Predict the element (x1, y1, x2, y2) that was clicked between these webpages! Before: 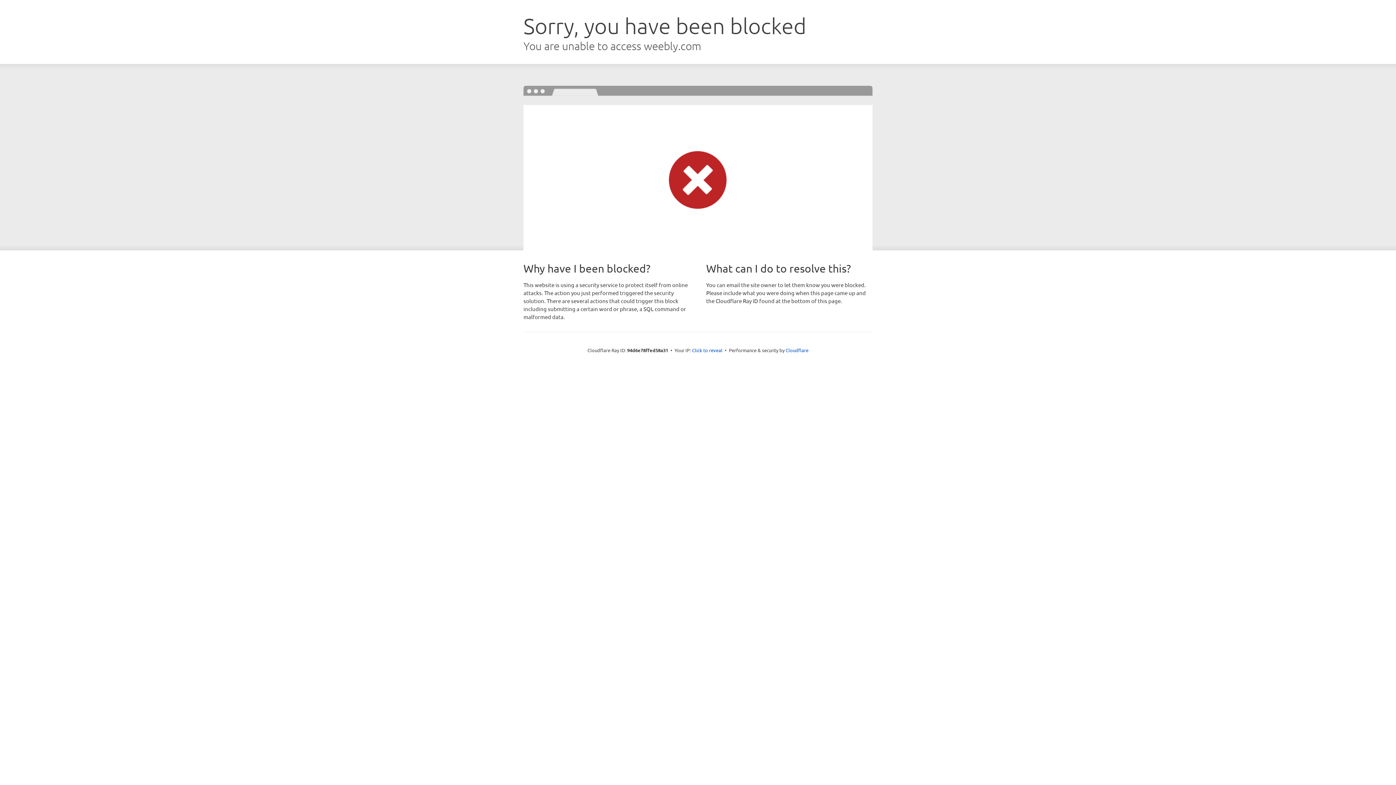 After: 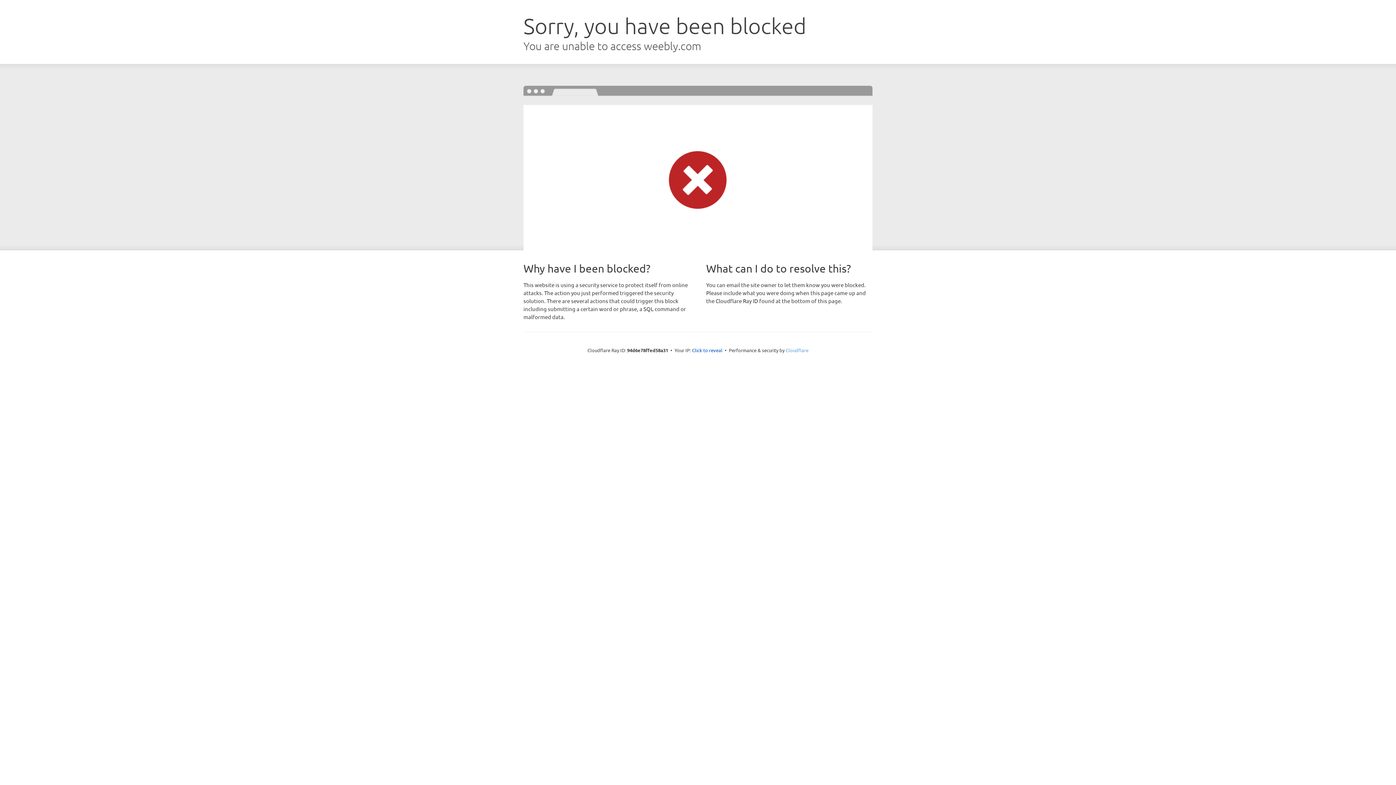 Action: bbox: (785, 347, 808, 353) label: Cloudflare